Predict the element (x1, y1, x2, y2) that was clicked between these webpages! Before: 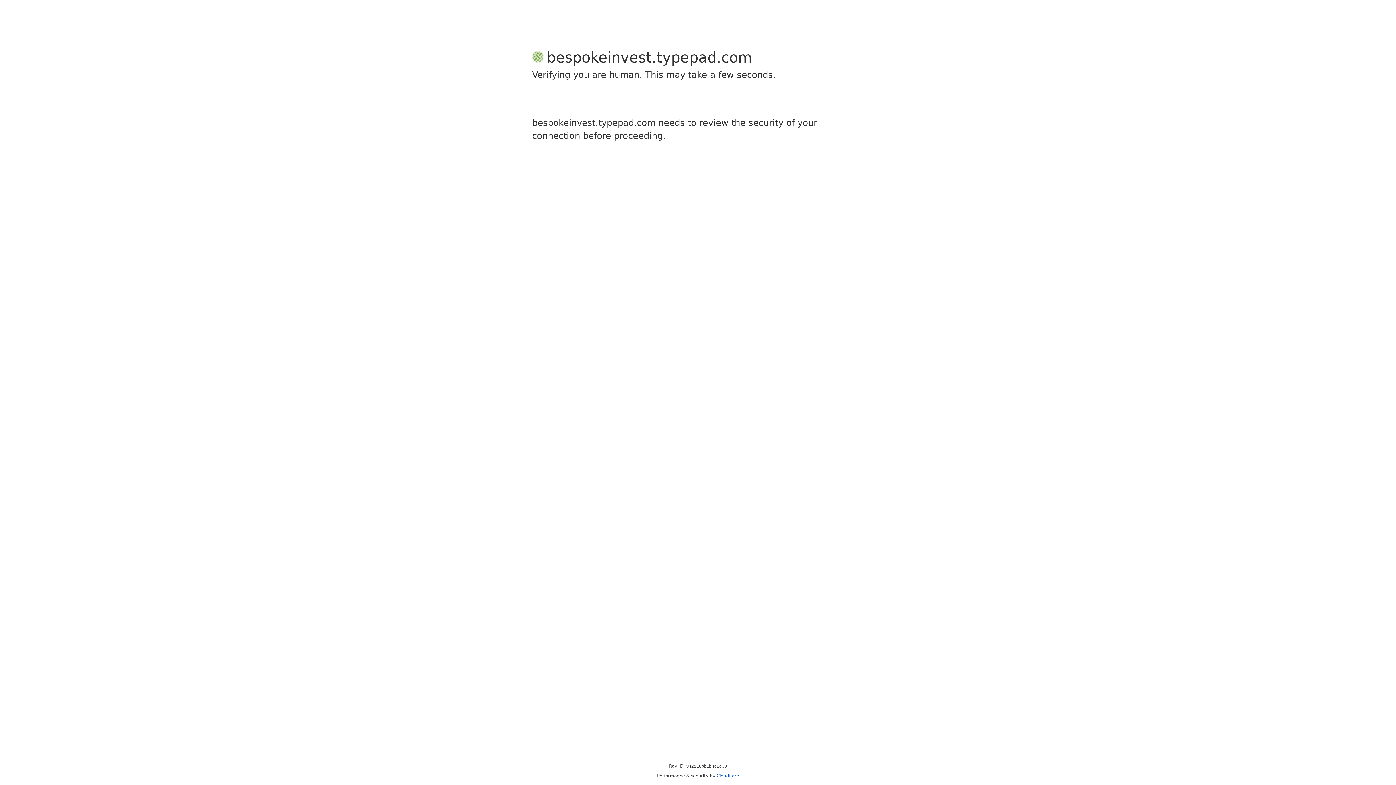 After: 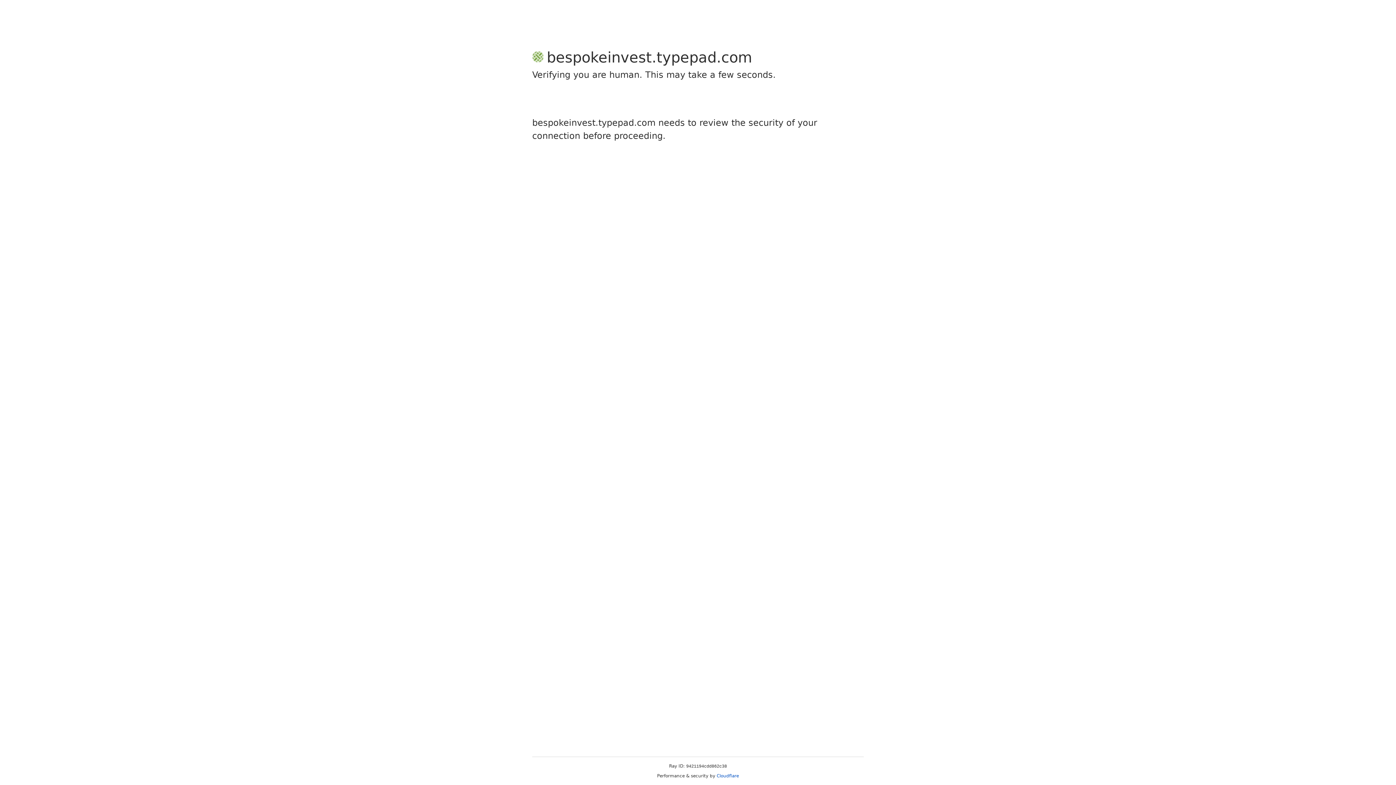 Action: bbox: (716, 773, 739, 778) label: Cloudflare